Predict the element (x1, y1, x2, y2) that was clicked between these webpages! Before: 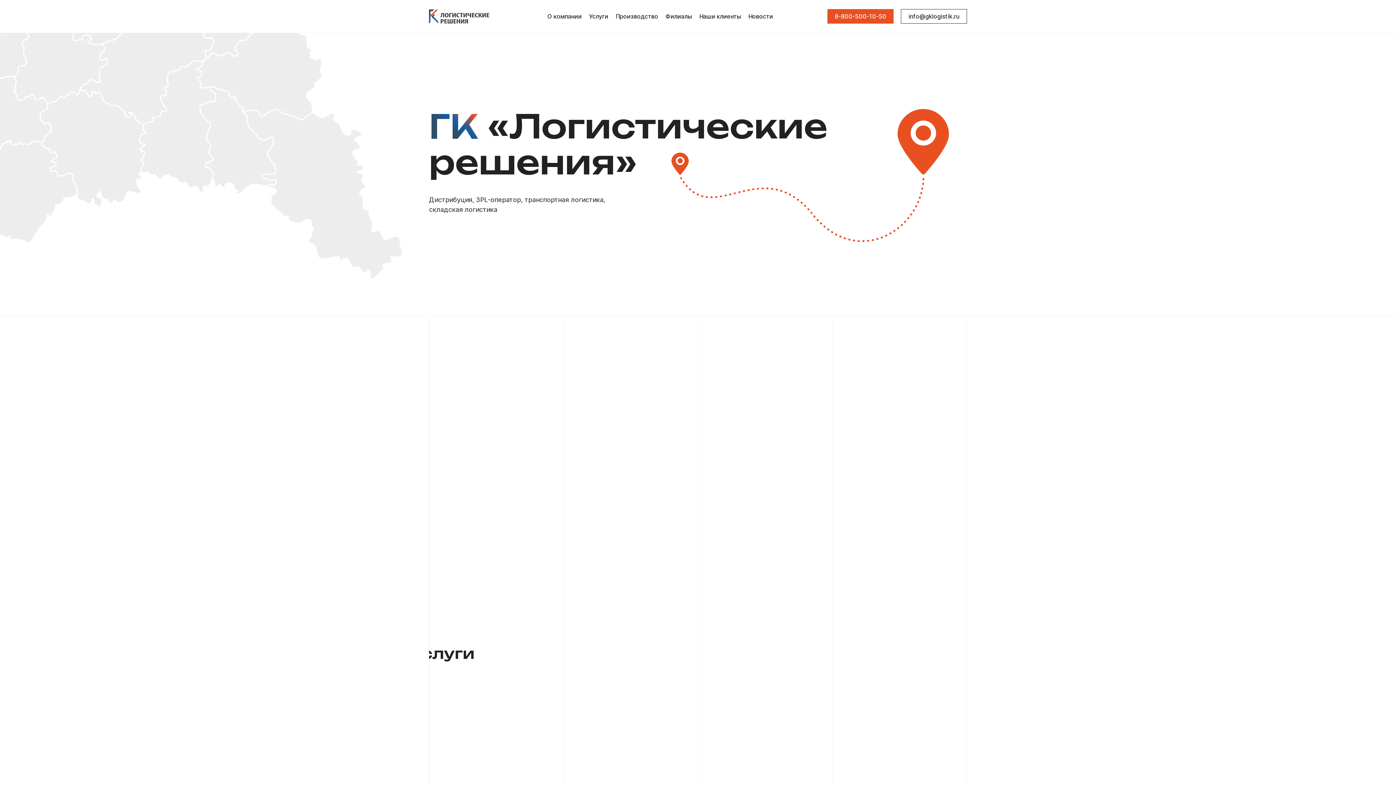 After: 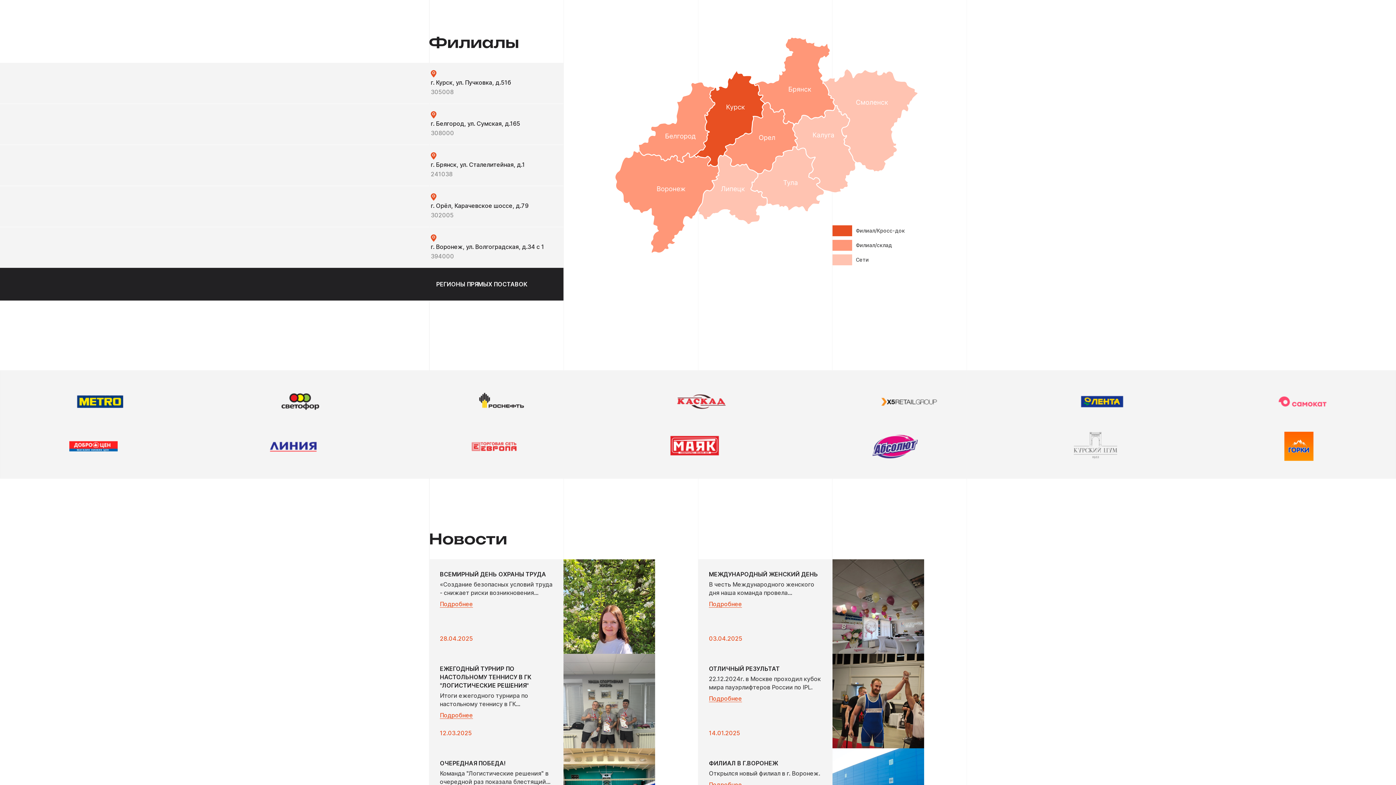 Action: bbox: (665, 7, 692, 25) label: Филиалы